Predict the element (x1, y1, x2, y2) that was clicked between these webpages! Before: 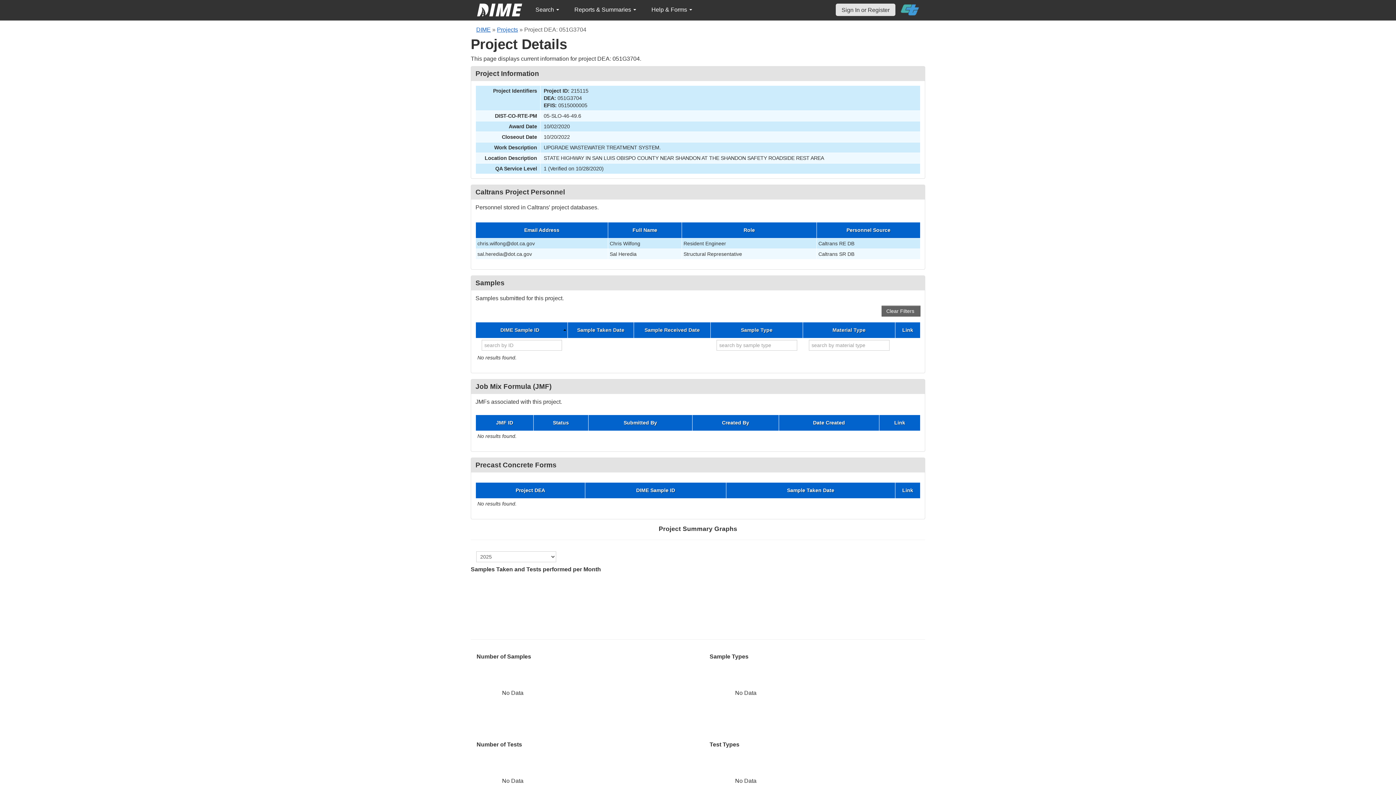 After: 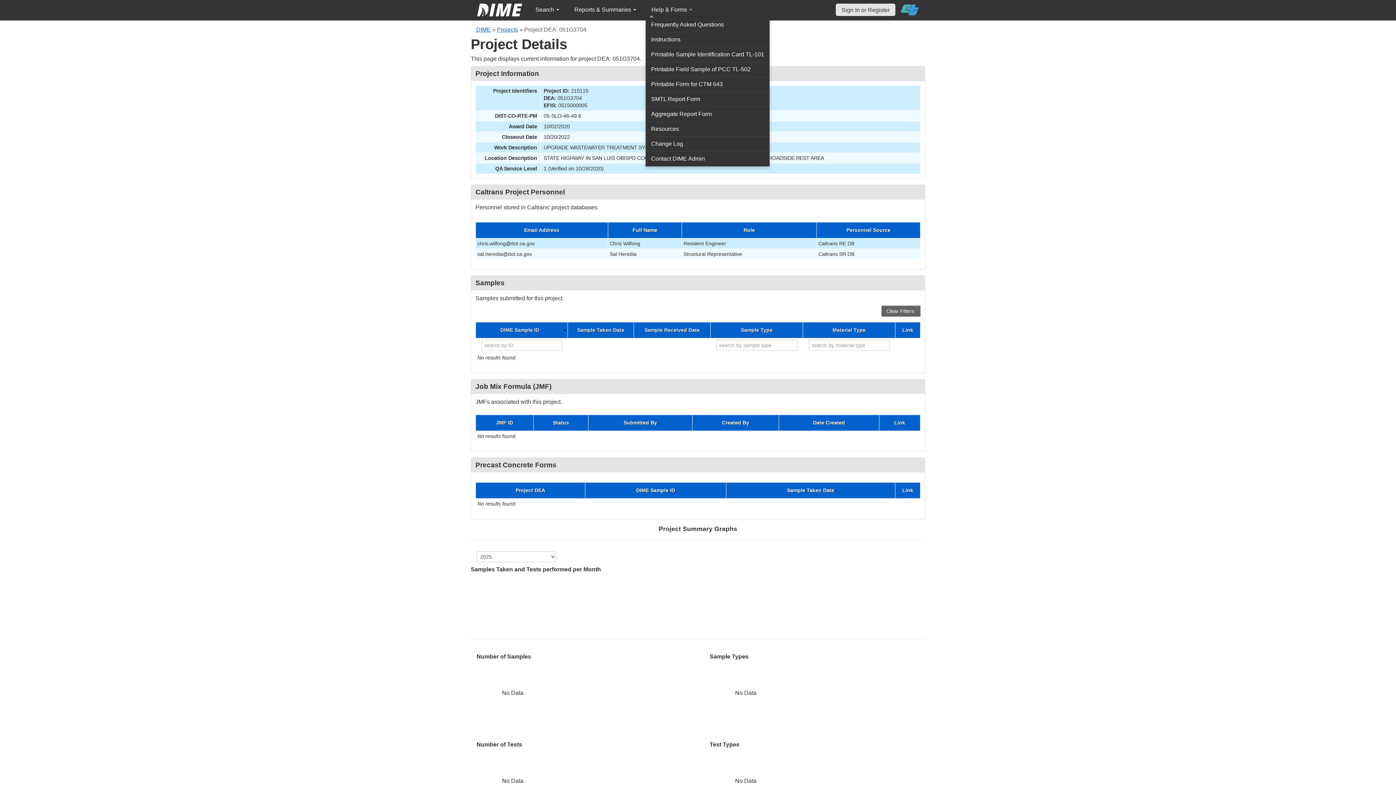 Action: bbox: (645, 2, 698, 17) label: Help & Forms 